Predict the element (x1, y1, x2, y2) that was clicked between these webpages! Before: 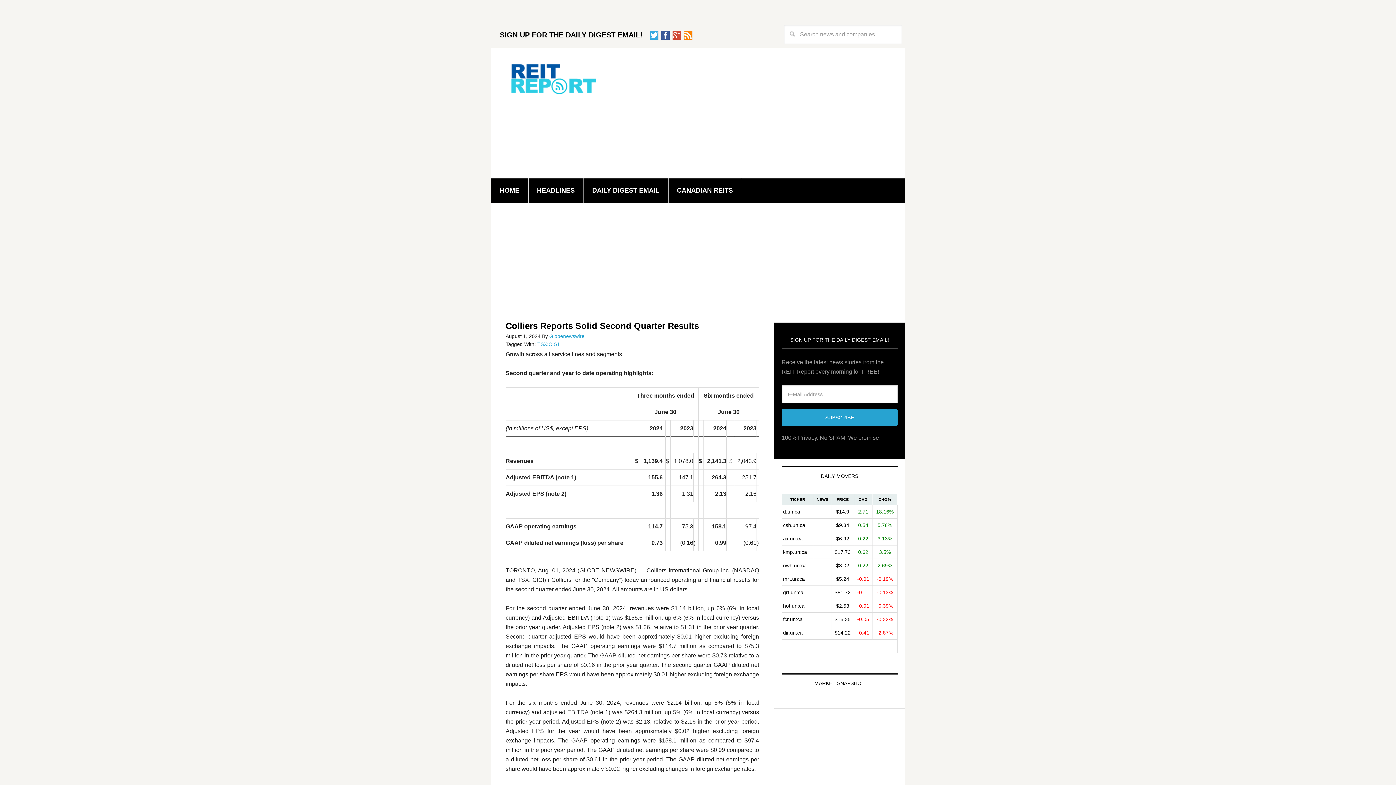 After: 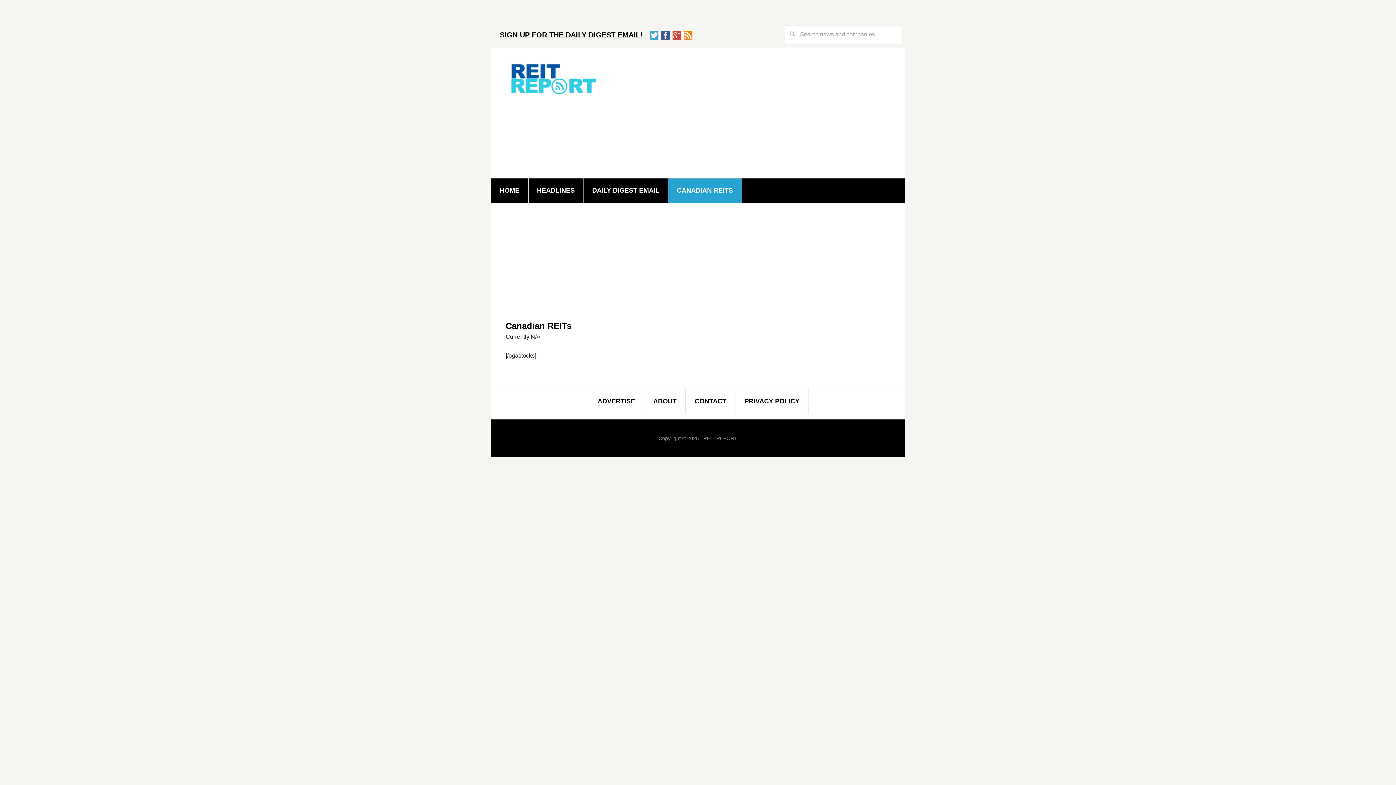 Action: bbox: (668, 178, 742, 202) label: CANADIAN REITS